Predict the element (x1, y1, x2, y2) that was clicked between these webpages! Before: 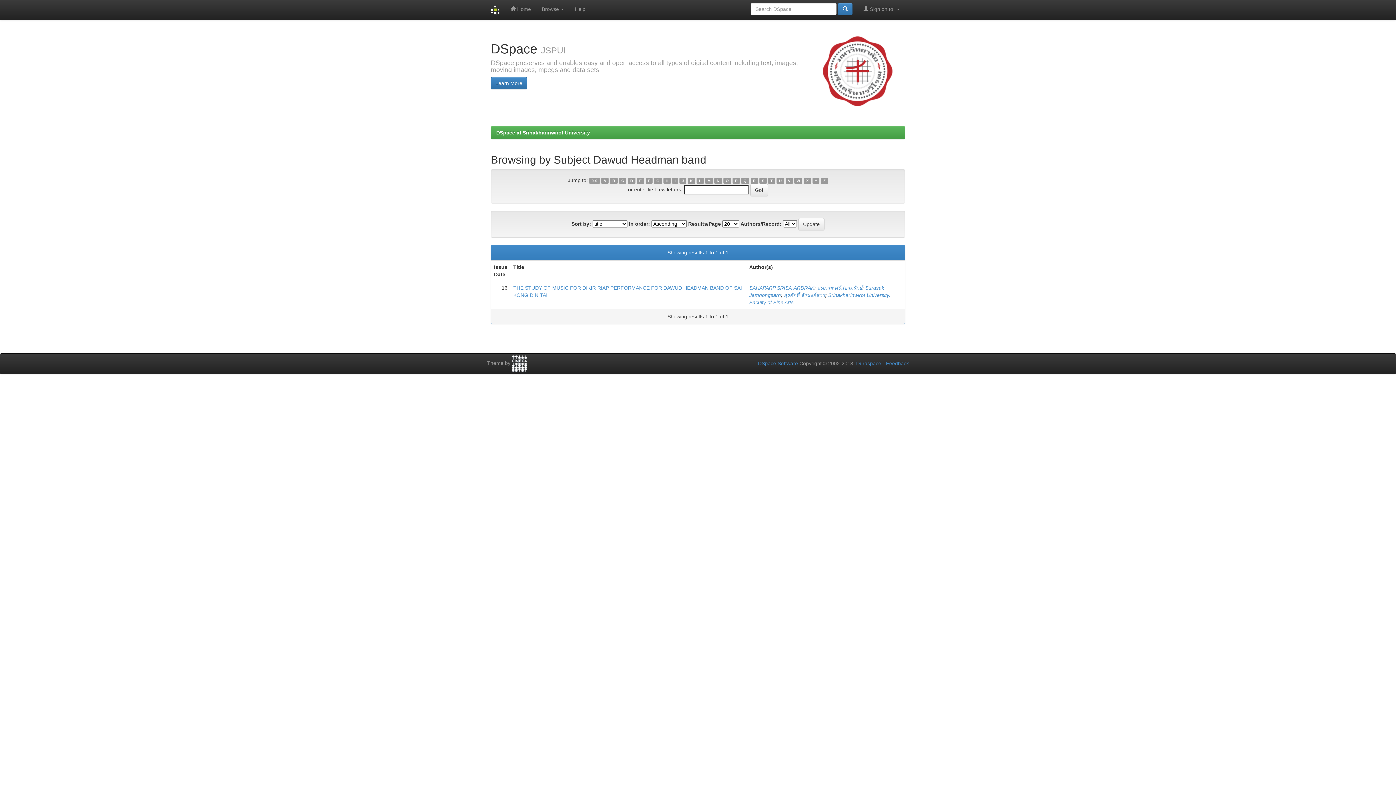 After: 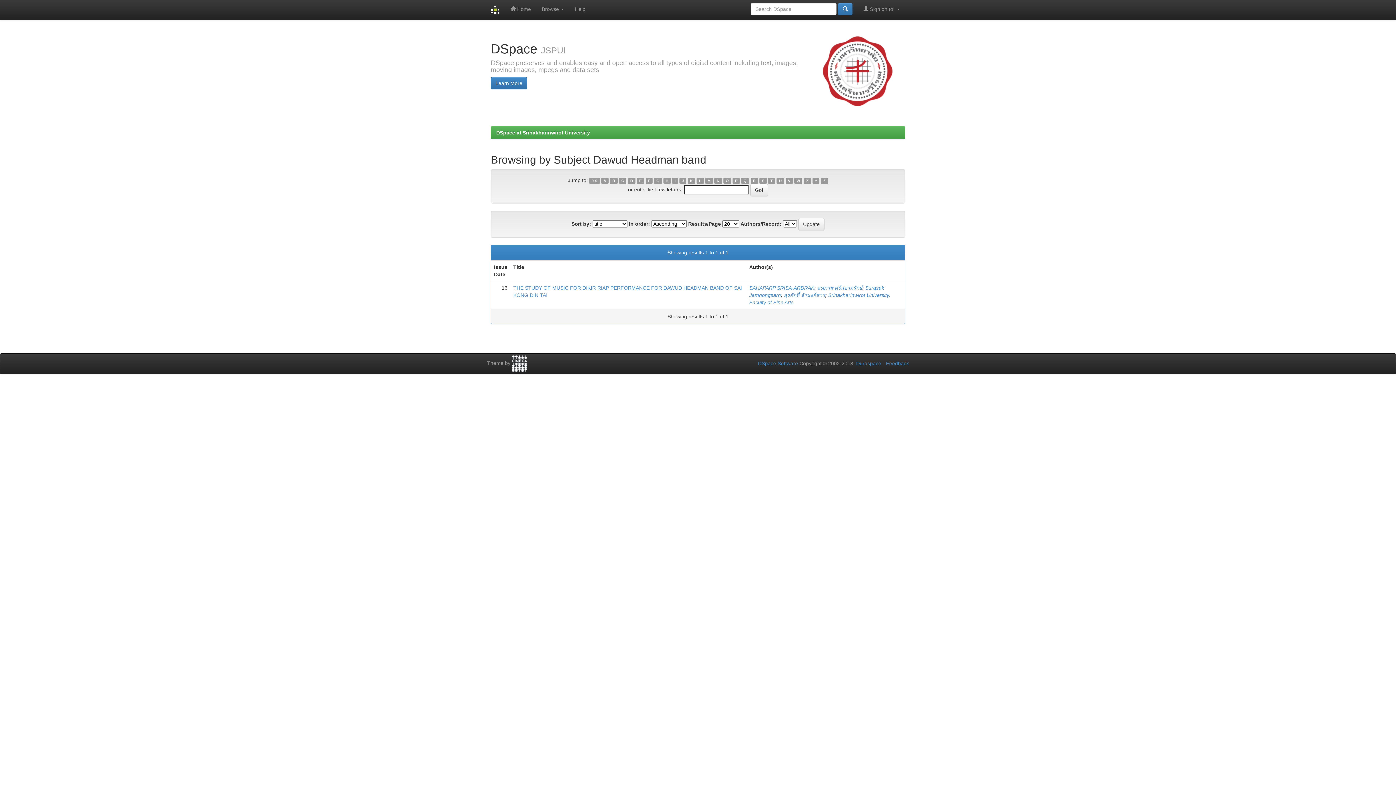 Action: label: S bbox: (759, 177, 766, 184)